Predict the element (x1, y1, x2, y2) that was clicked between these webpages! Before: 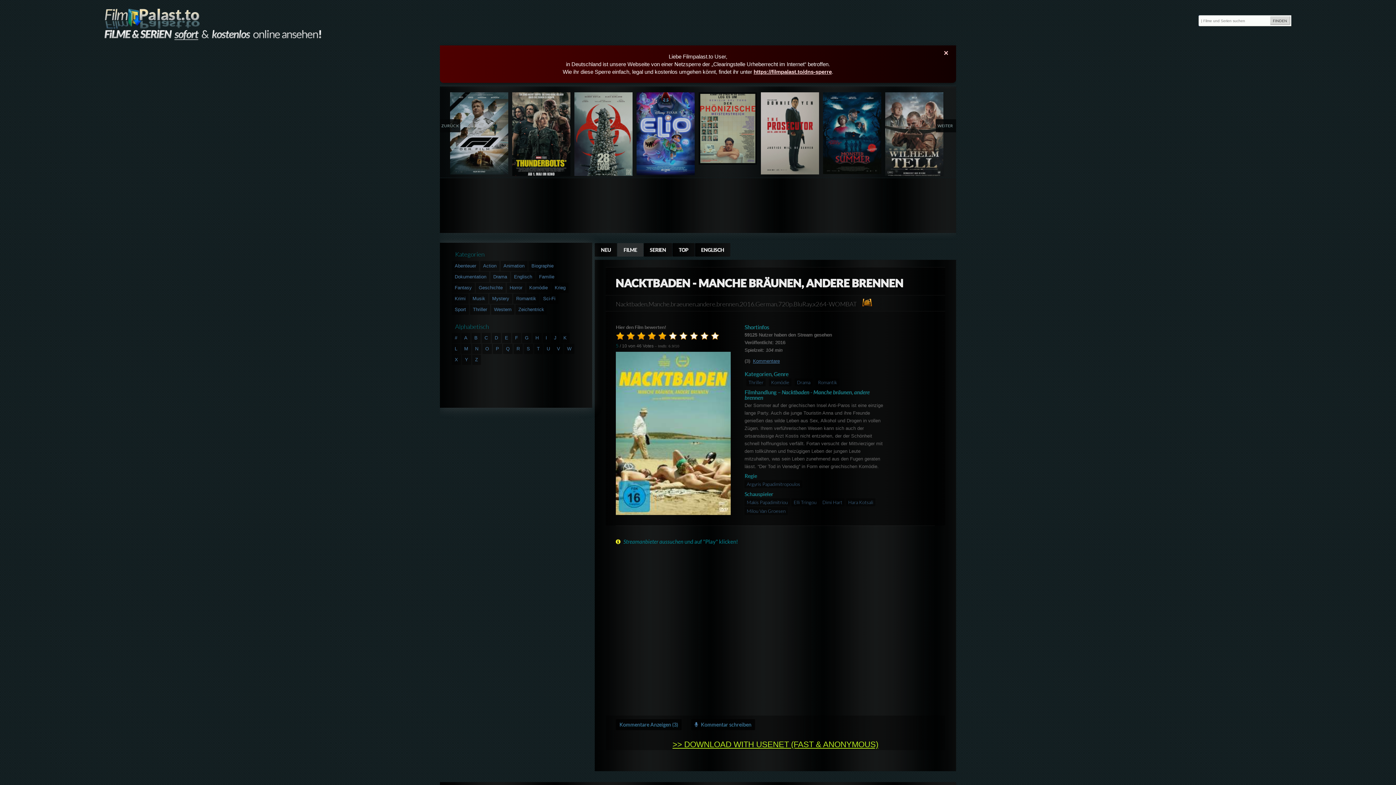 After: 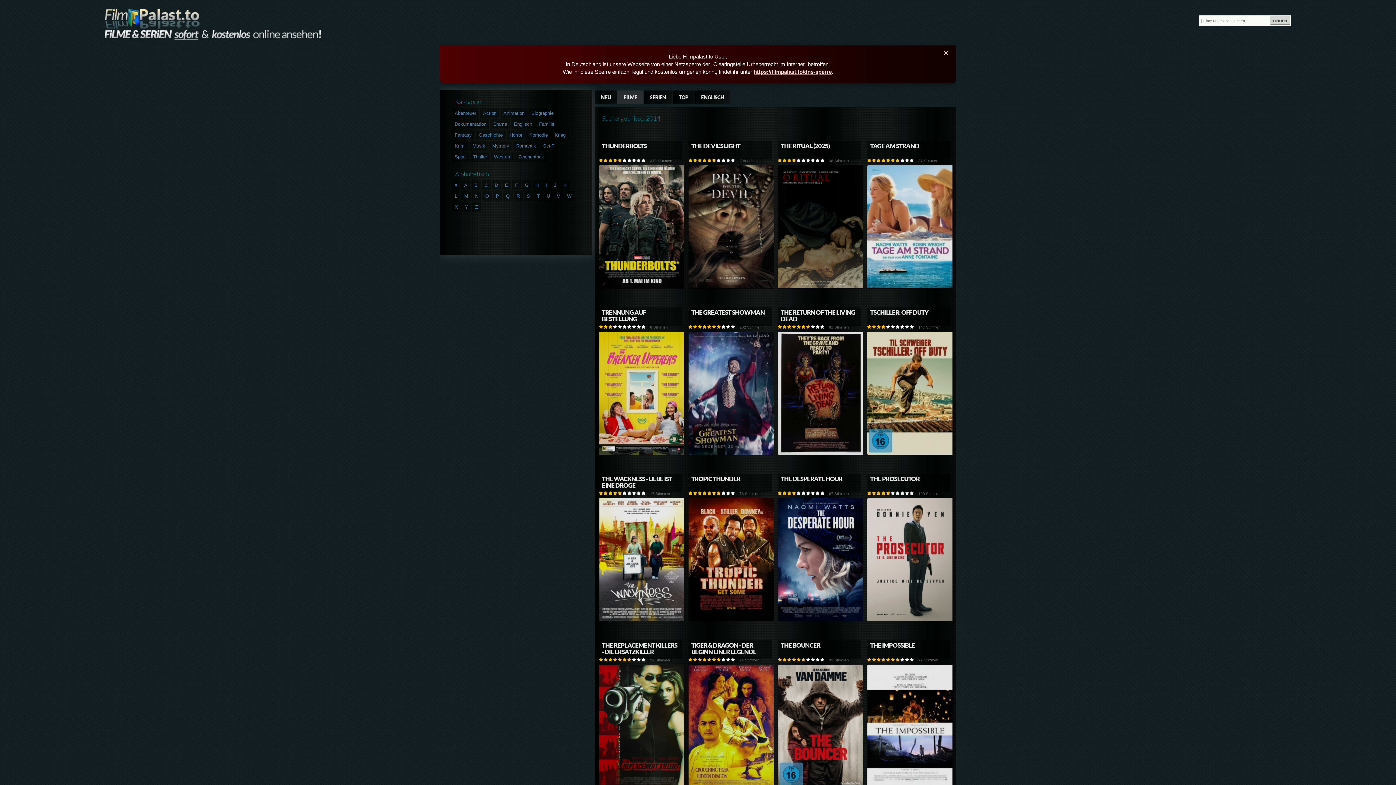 Action: bbox: (537, 346, 539, 351) label: T